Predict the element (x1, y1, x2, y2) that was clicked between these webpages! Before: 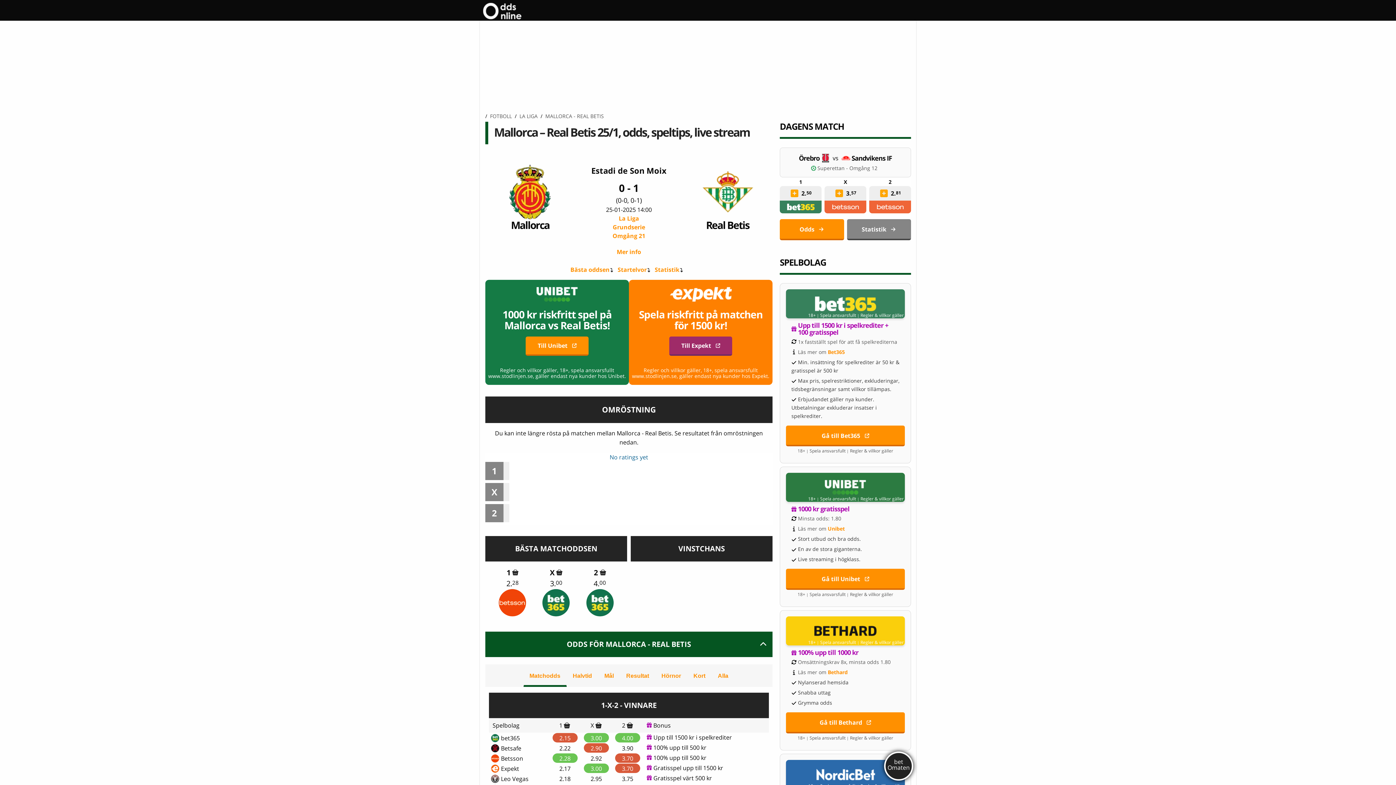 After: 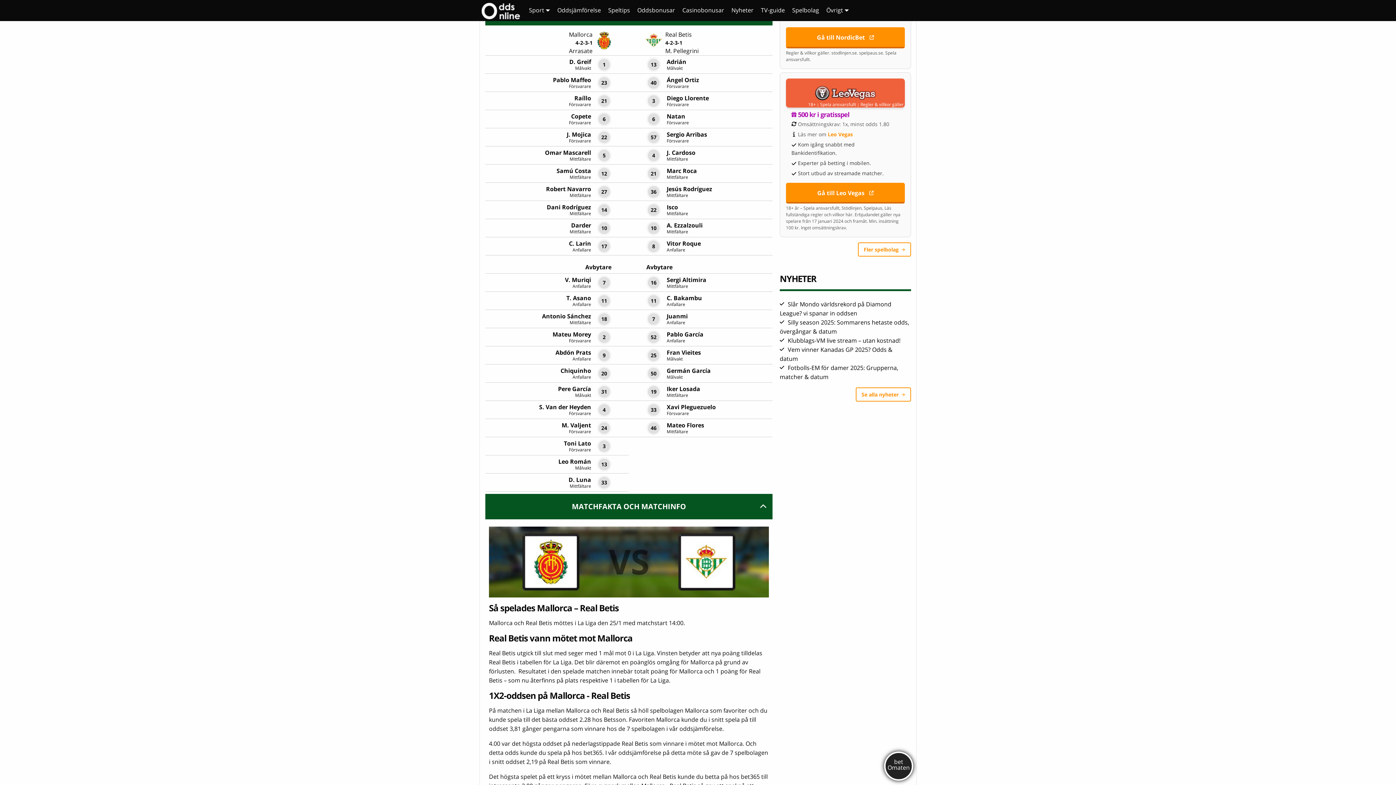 Action: label: Startelvor bbox: (617, 265, 654, 274)